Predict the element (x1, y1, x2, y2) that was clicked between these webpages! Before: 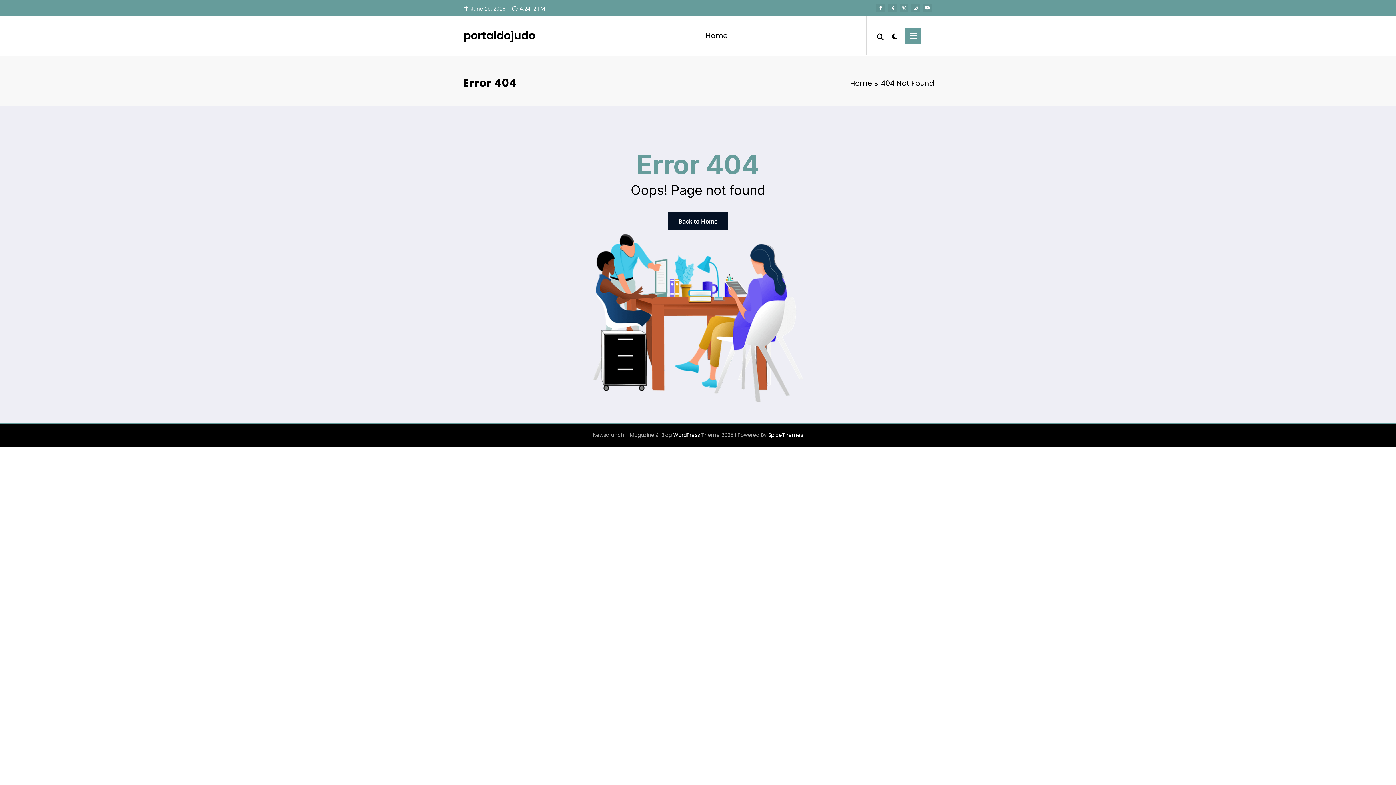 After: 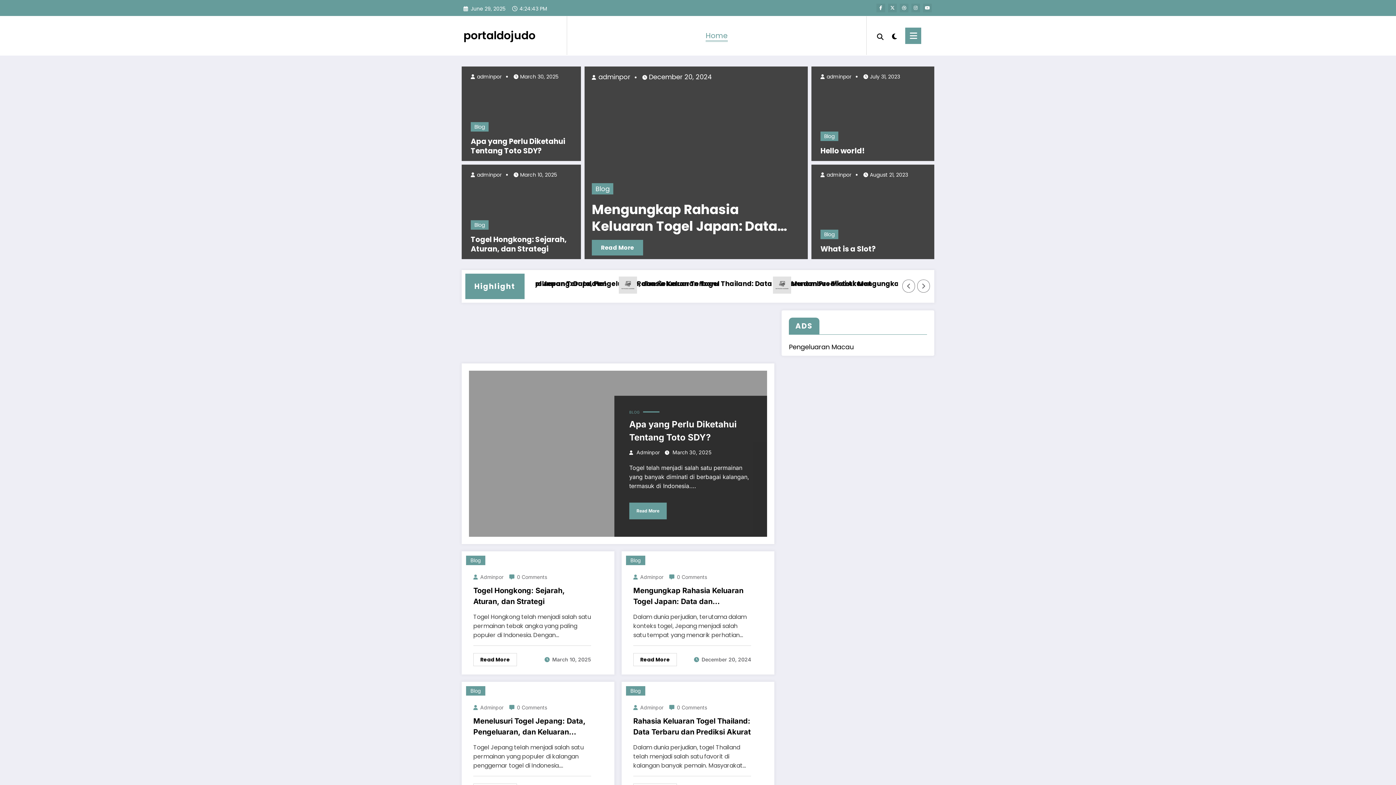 Action: bbox: (698, 23, 735, 47) label: Home